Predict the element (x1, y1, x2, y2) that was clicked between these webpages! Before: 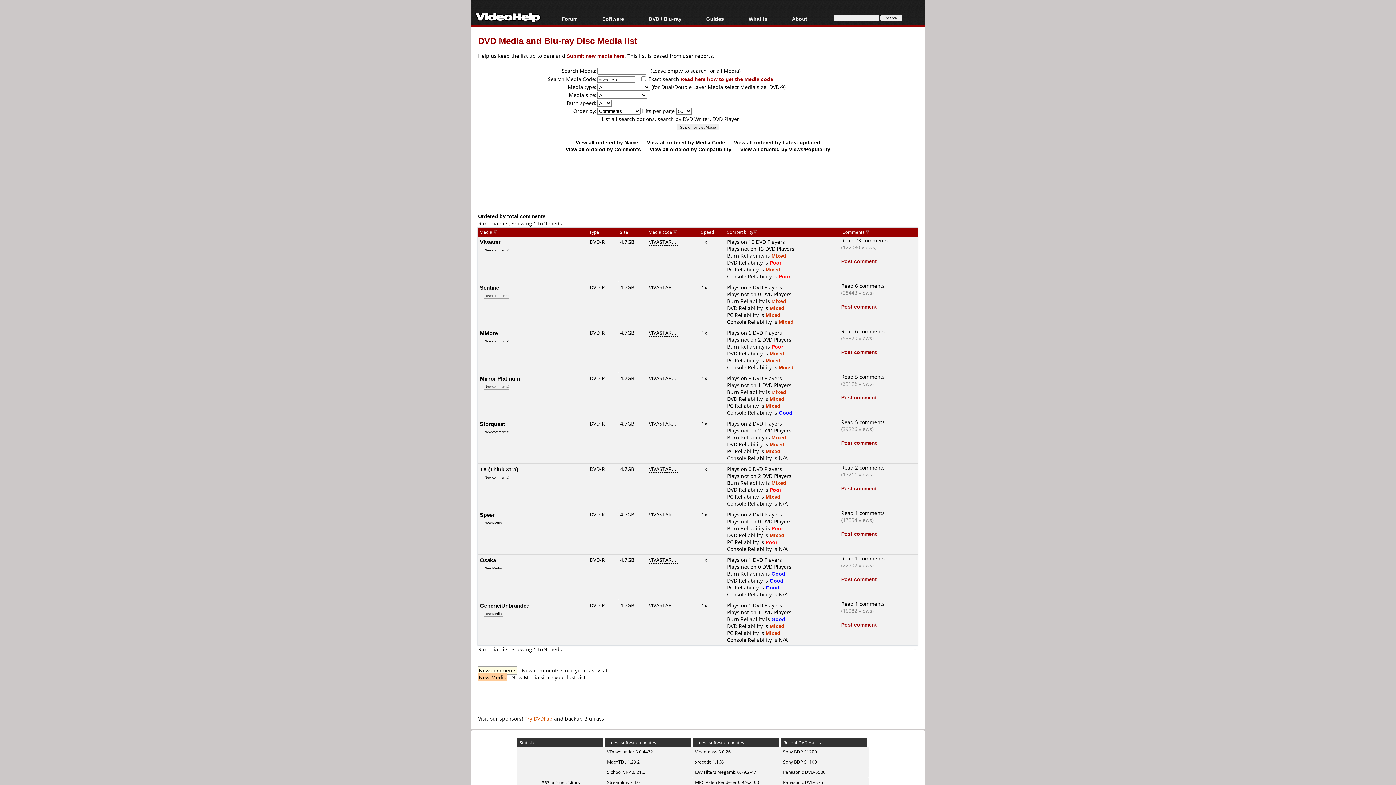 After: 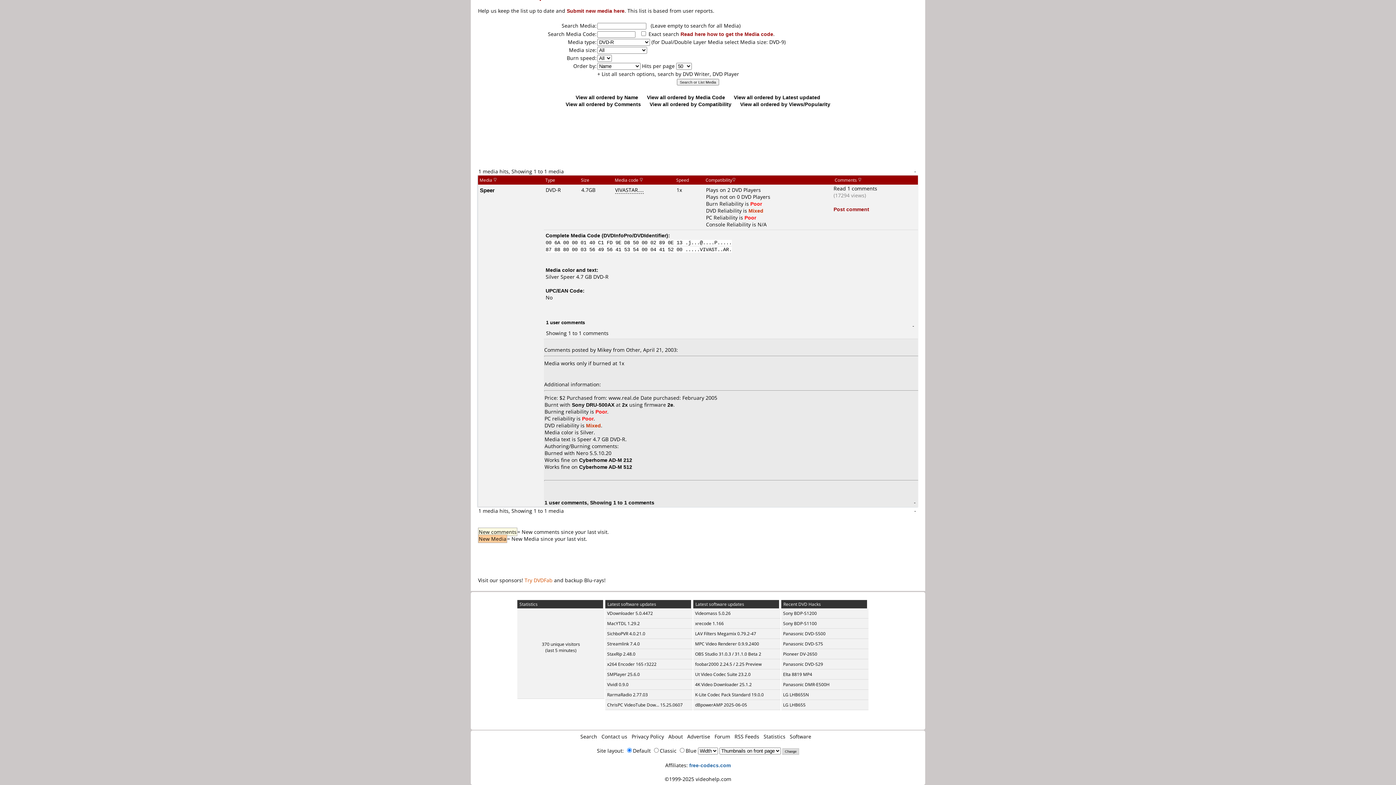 Action: label: Read 1 comments bbox: (841, 509, 885, 516)